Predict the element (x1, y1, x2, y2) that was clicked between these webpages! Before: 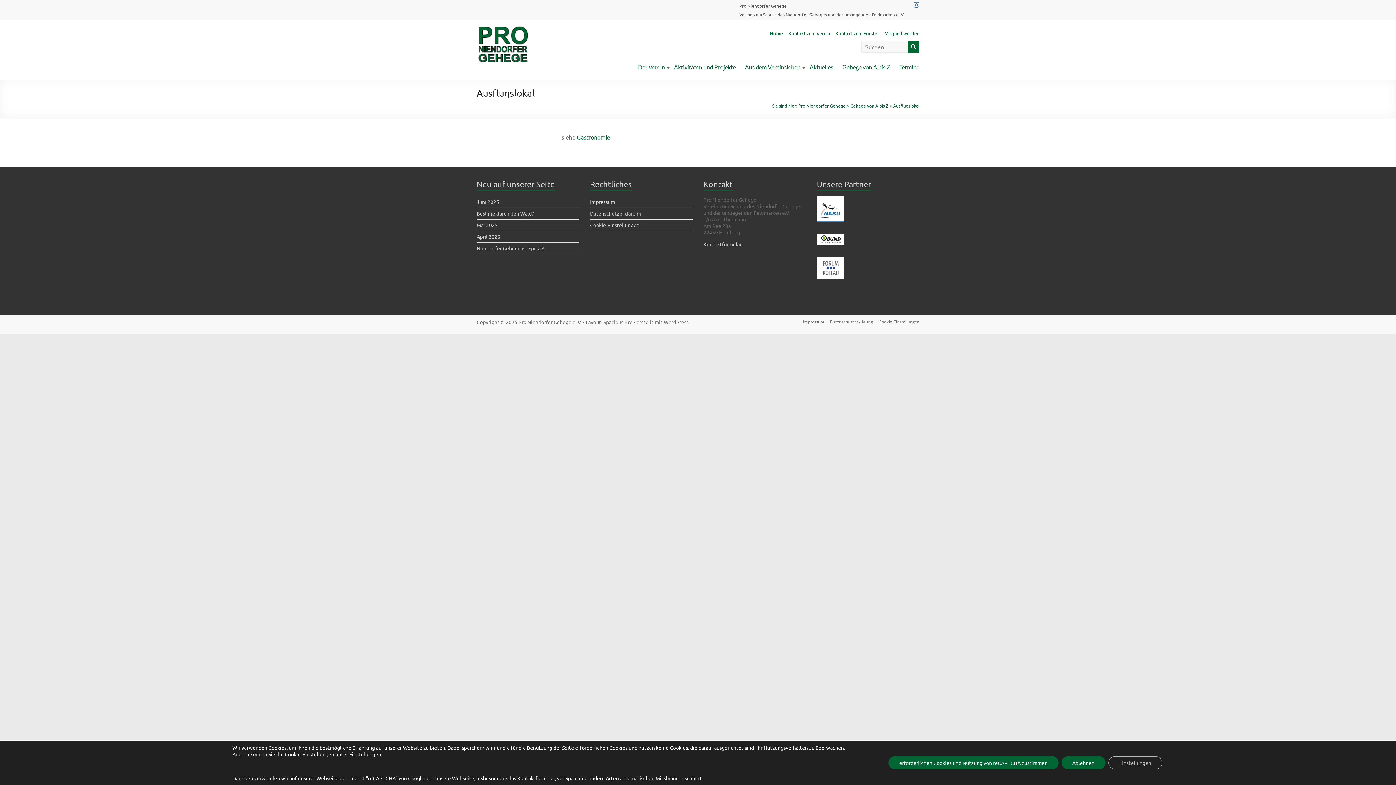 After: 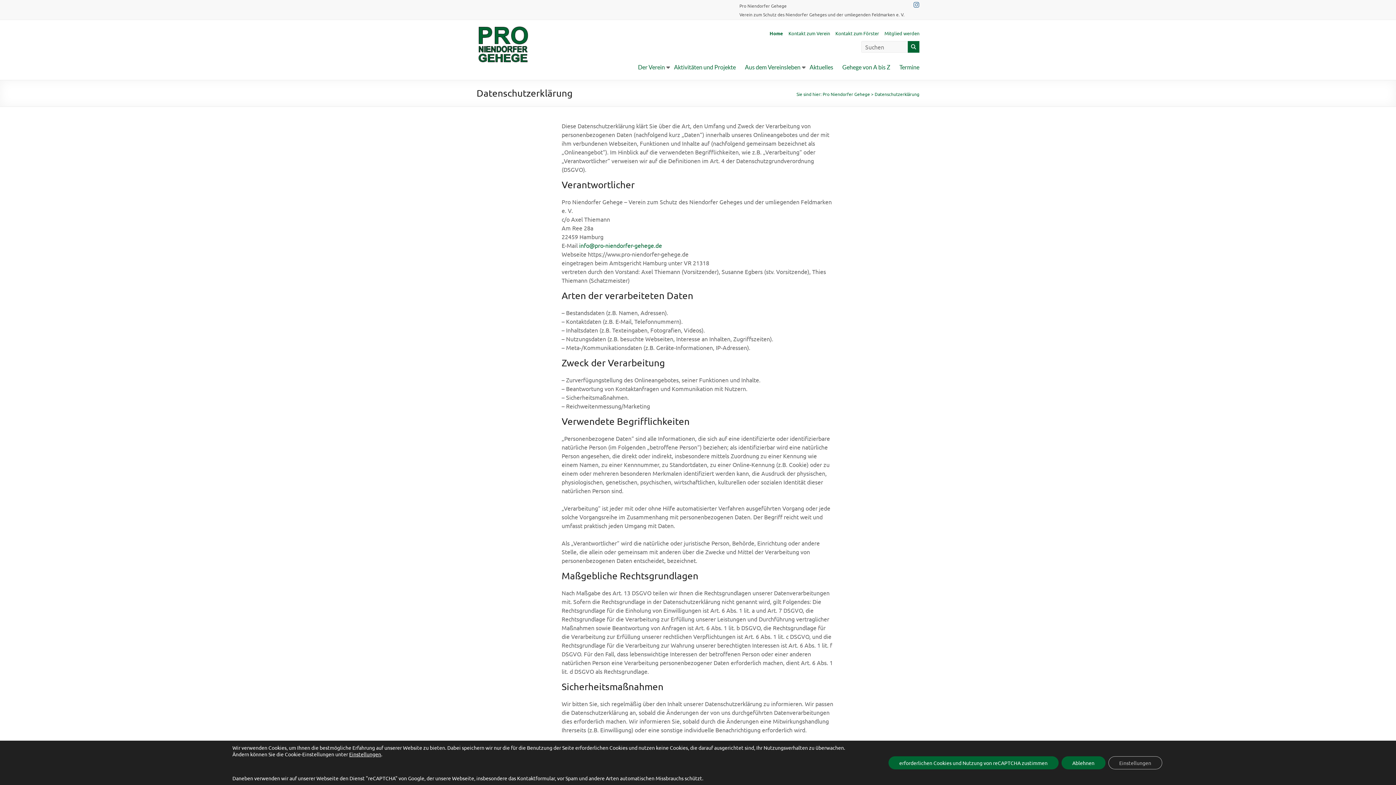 Action: label: Datenschutzerklärung bbox: (824, 318, 873, 325)